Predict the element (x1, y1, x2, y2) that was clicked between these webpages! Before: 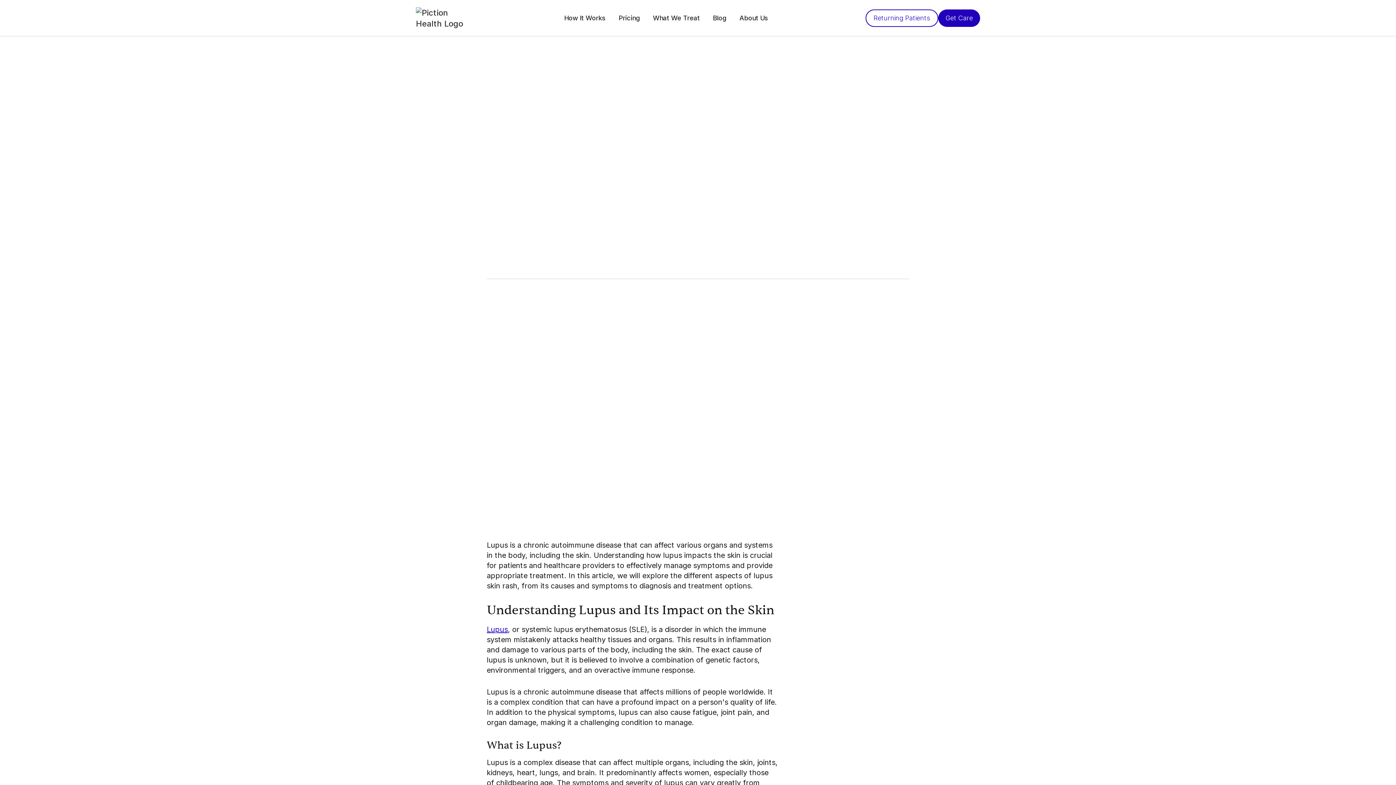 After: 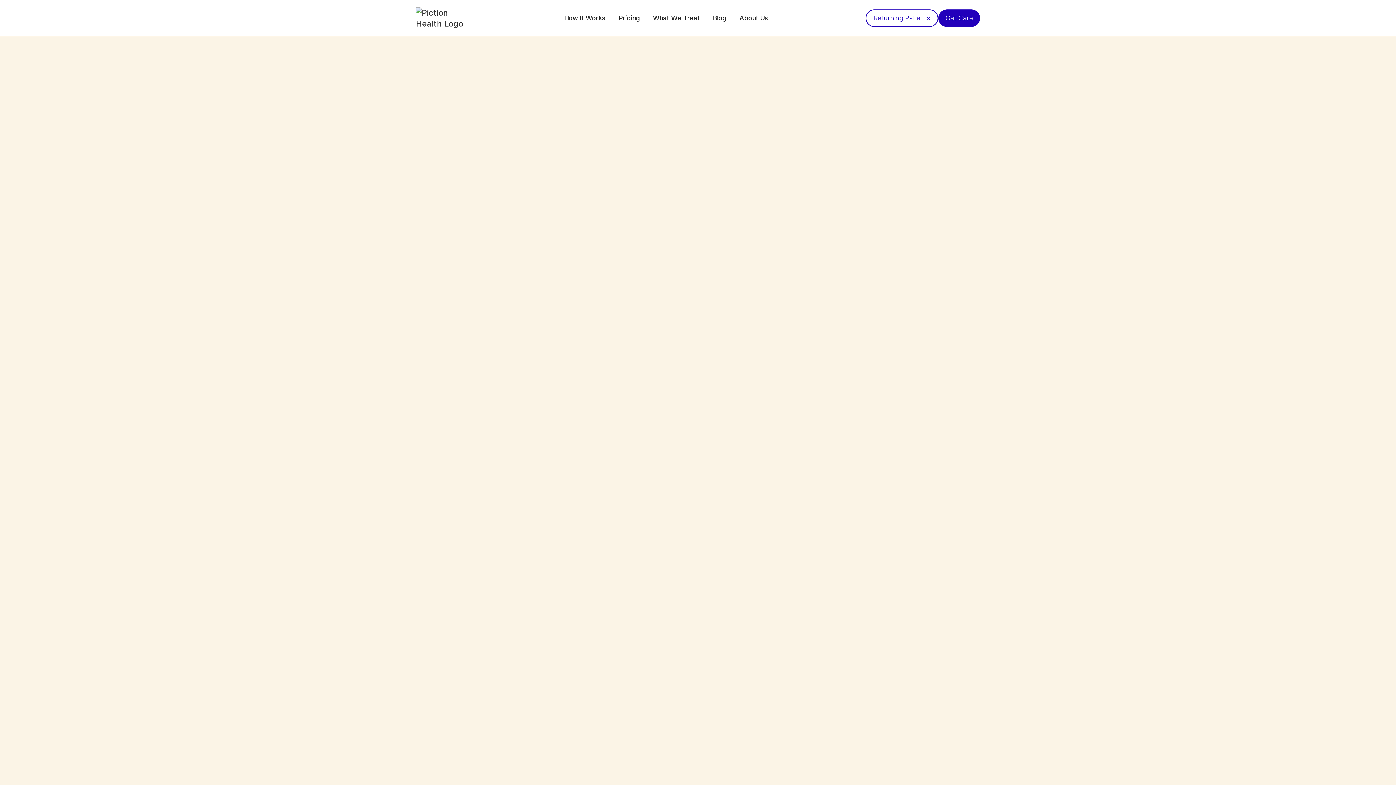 Action: bbox: (706, 8, 733, 27) label: Blog